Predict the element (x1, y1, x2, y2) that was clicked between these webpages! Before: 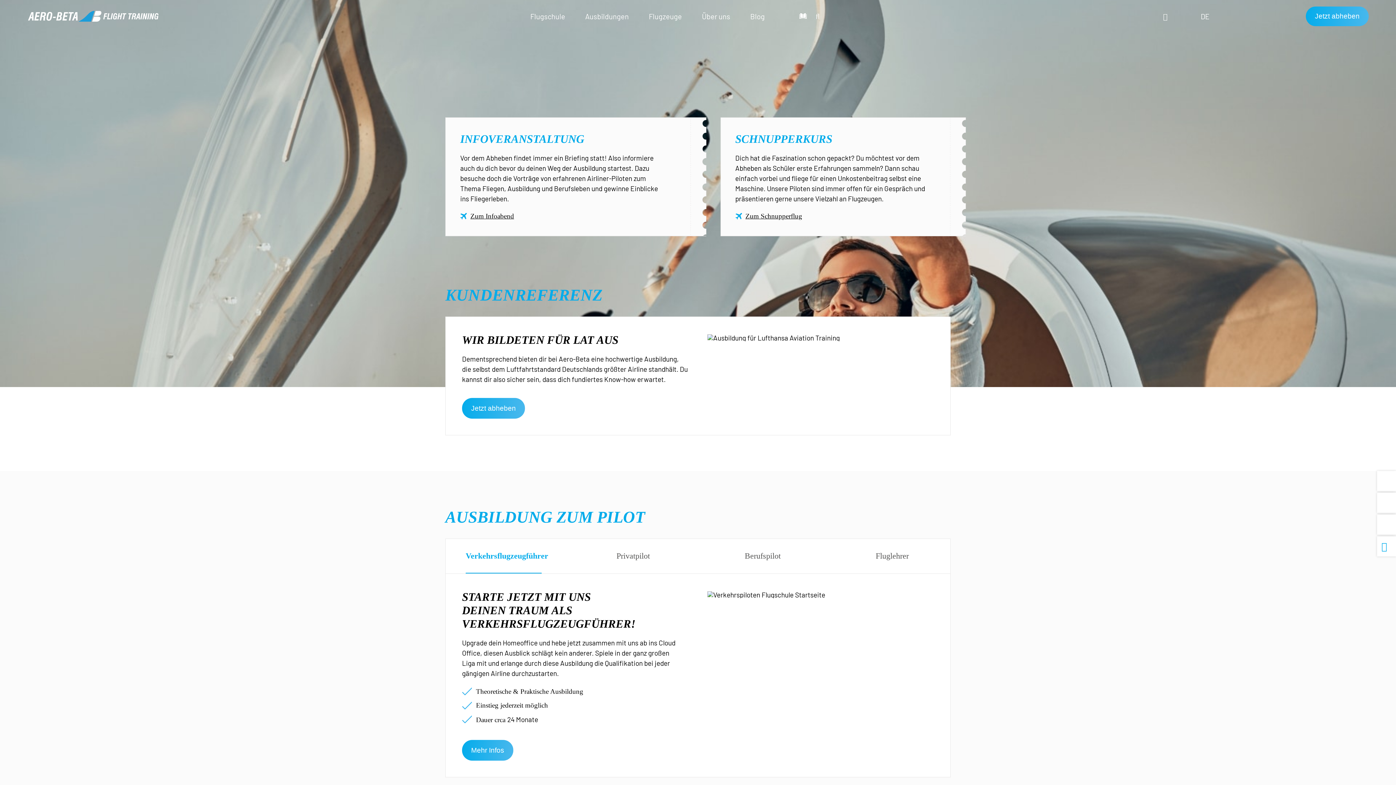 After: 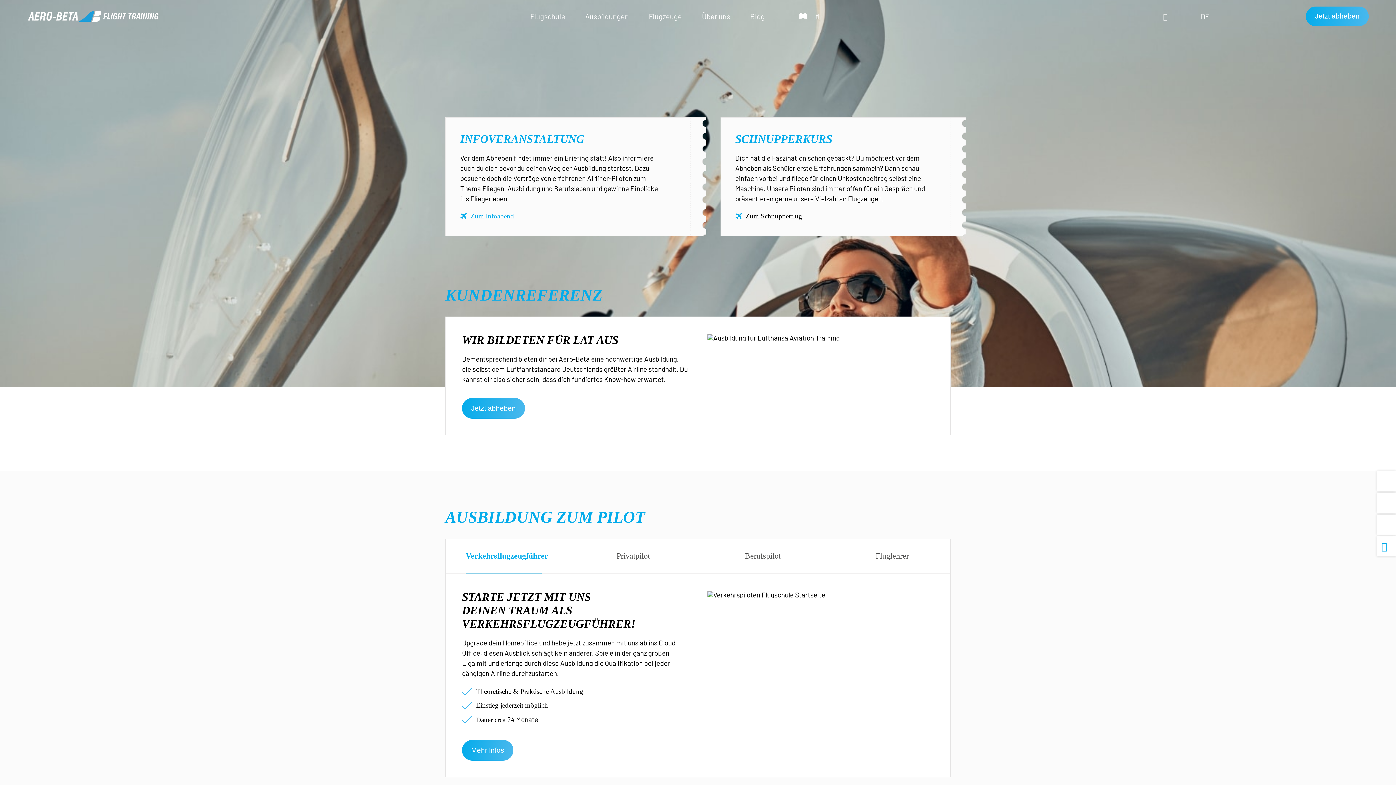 Action: bbox: (470, 211, 514, 221) label: Zum Infoabend